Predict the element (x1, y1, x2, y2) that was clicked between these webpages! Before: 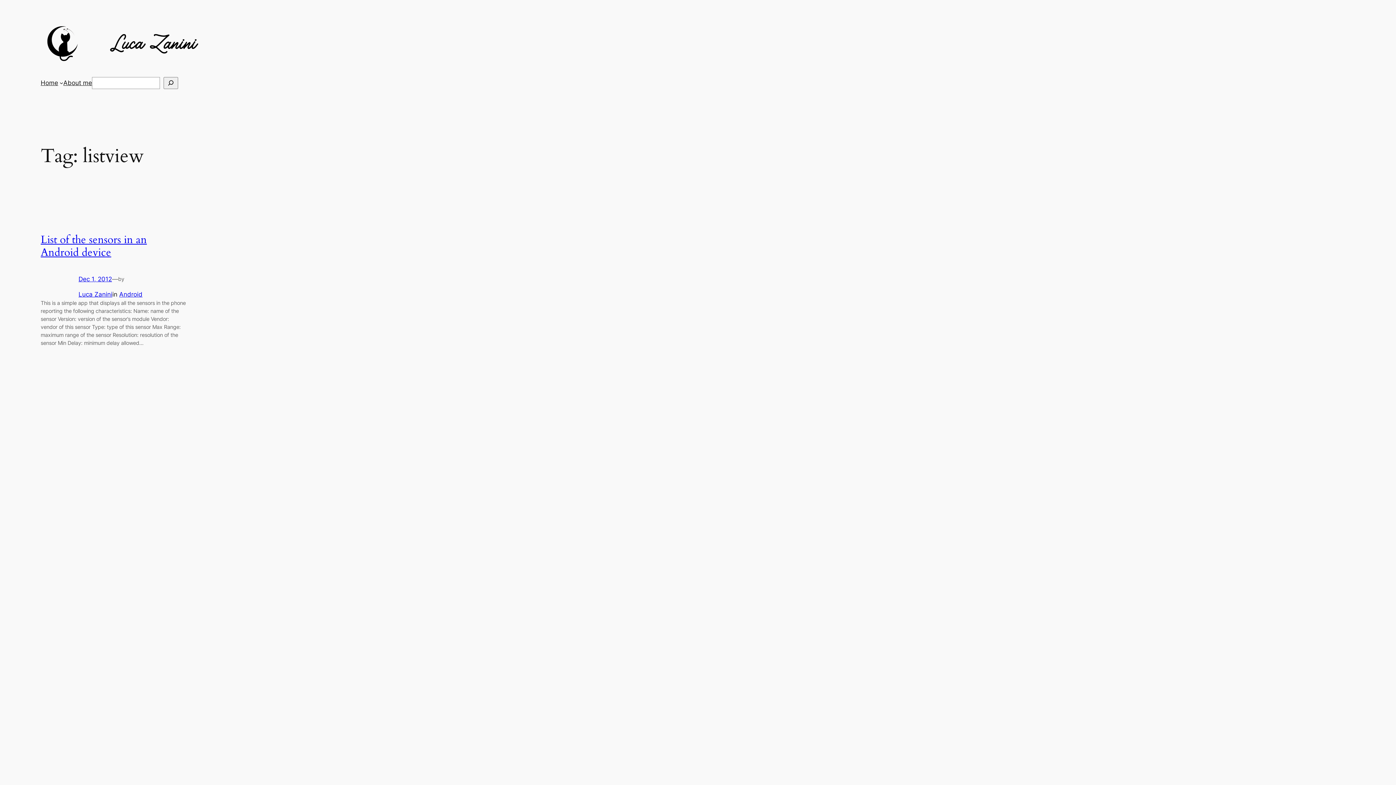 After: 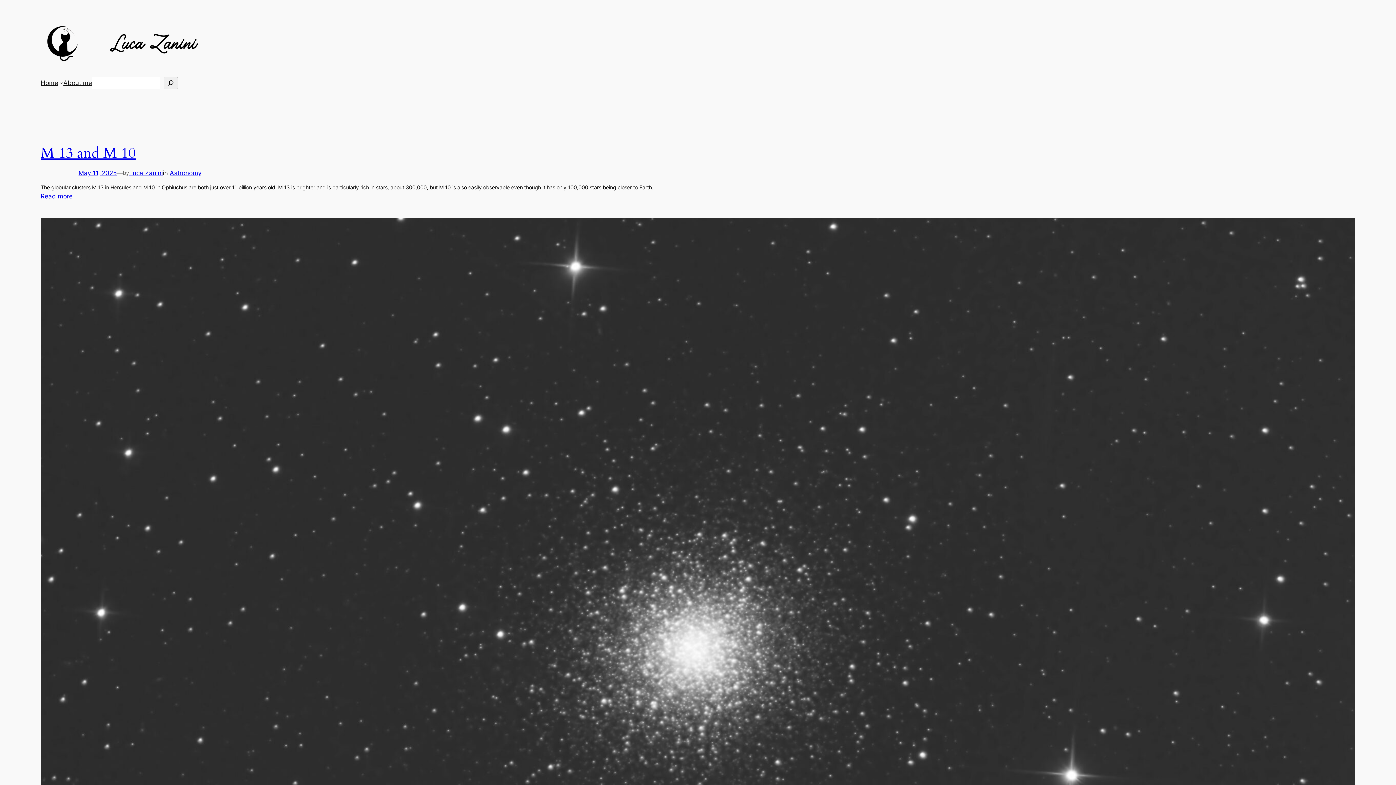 Action: bbox: (98, 16, 208, 70)